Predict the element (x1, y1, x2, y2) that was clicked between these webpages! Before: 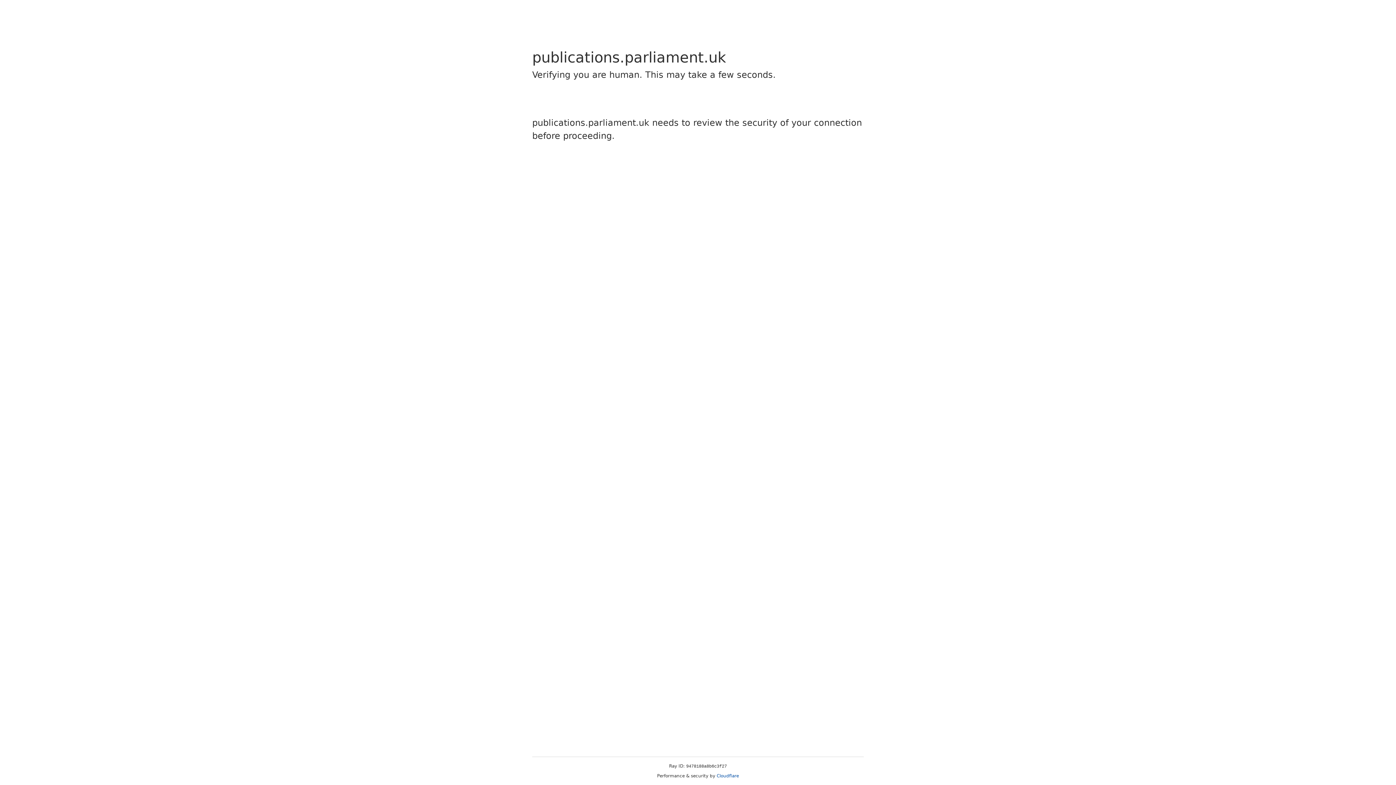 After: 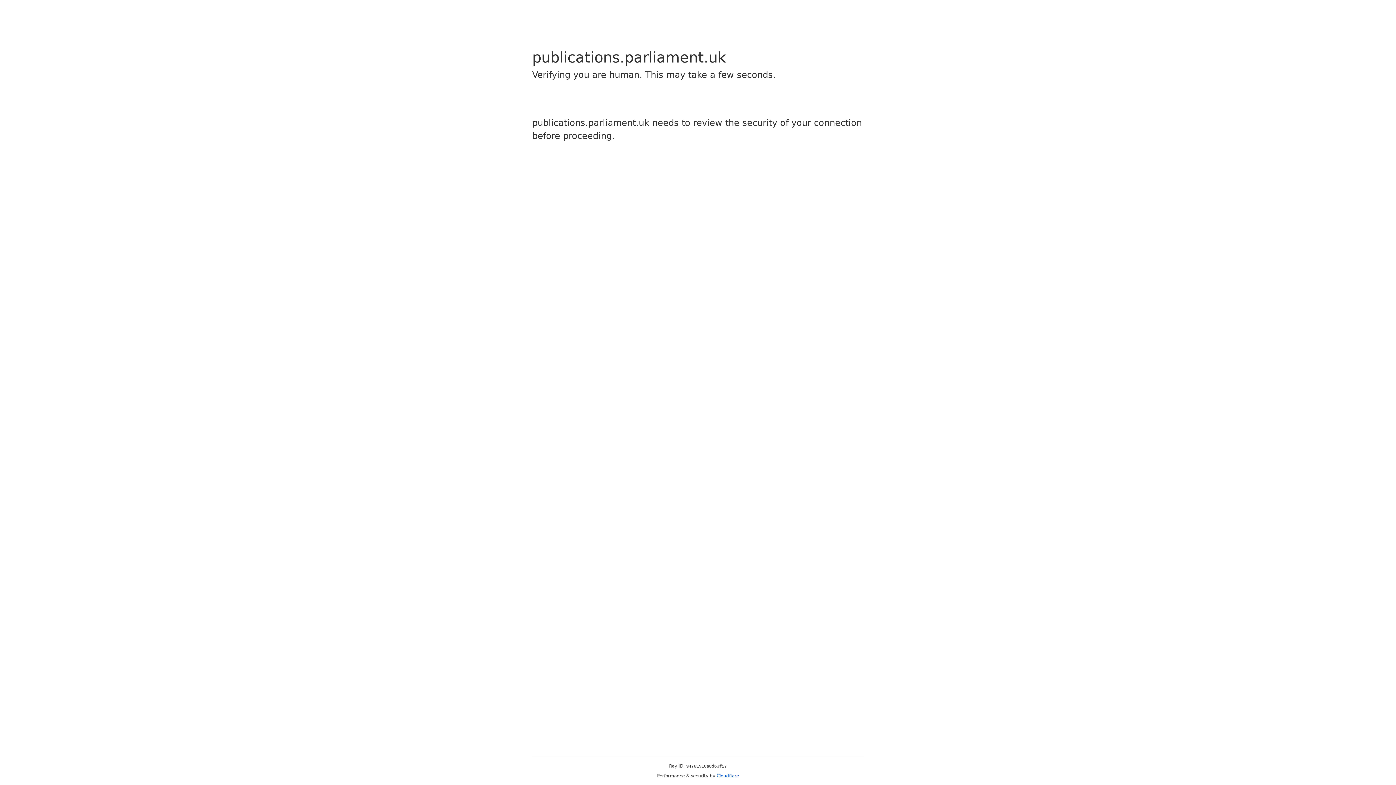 Action: label: Cloudflare bbox: (716, 773, 739, 778)